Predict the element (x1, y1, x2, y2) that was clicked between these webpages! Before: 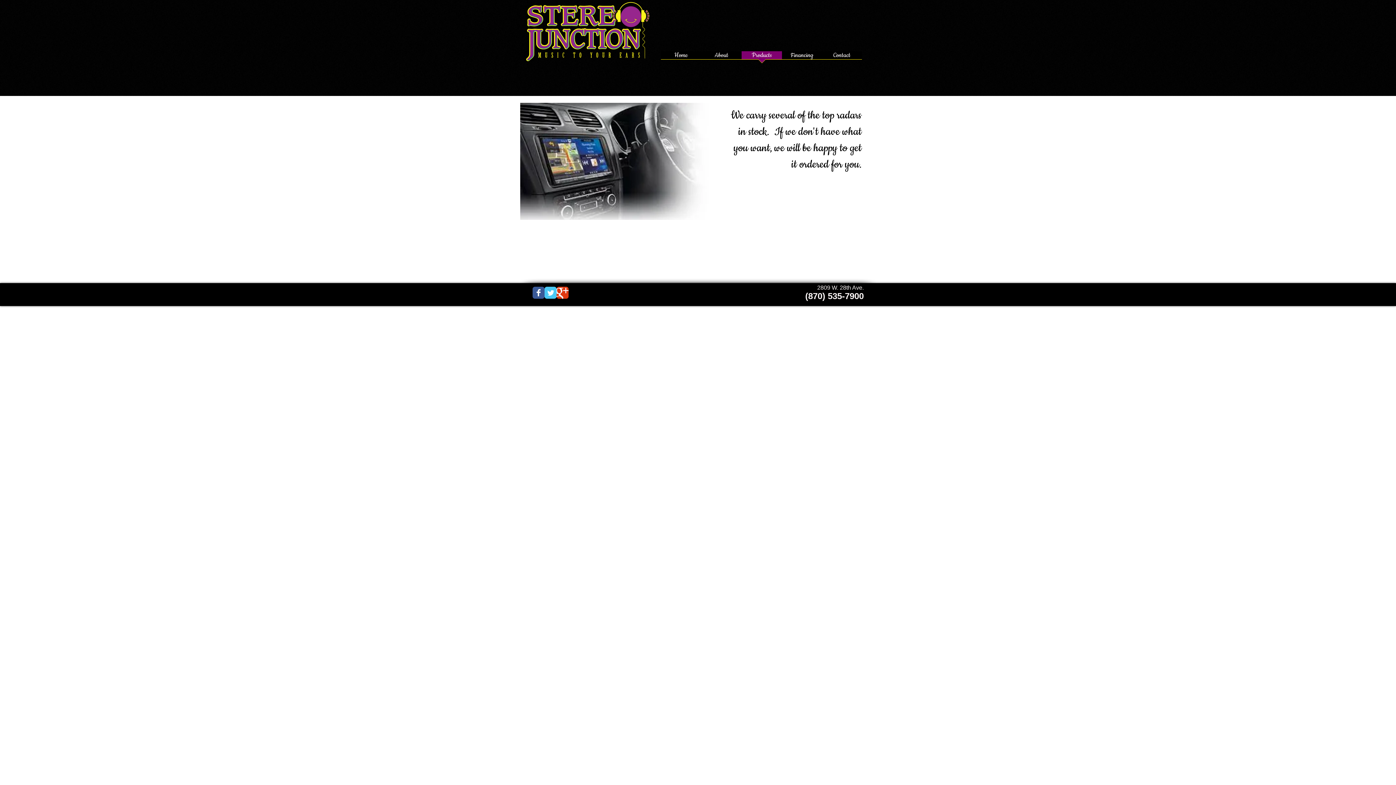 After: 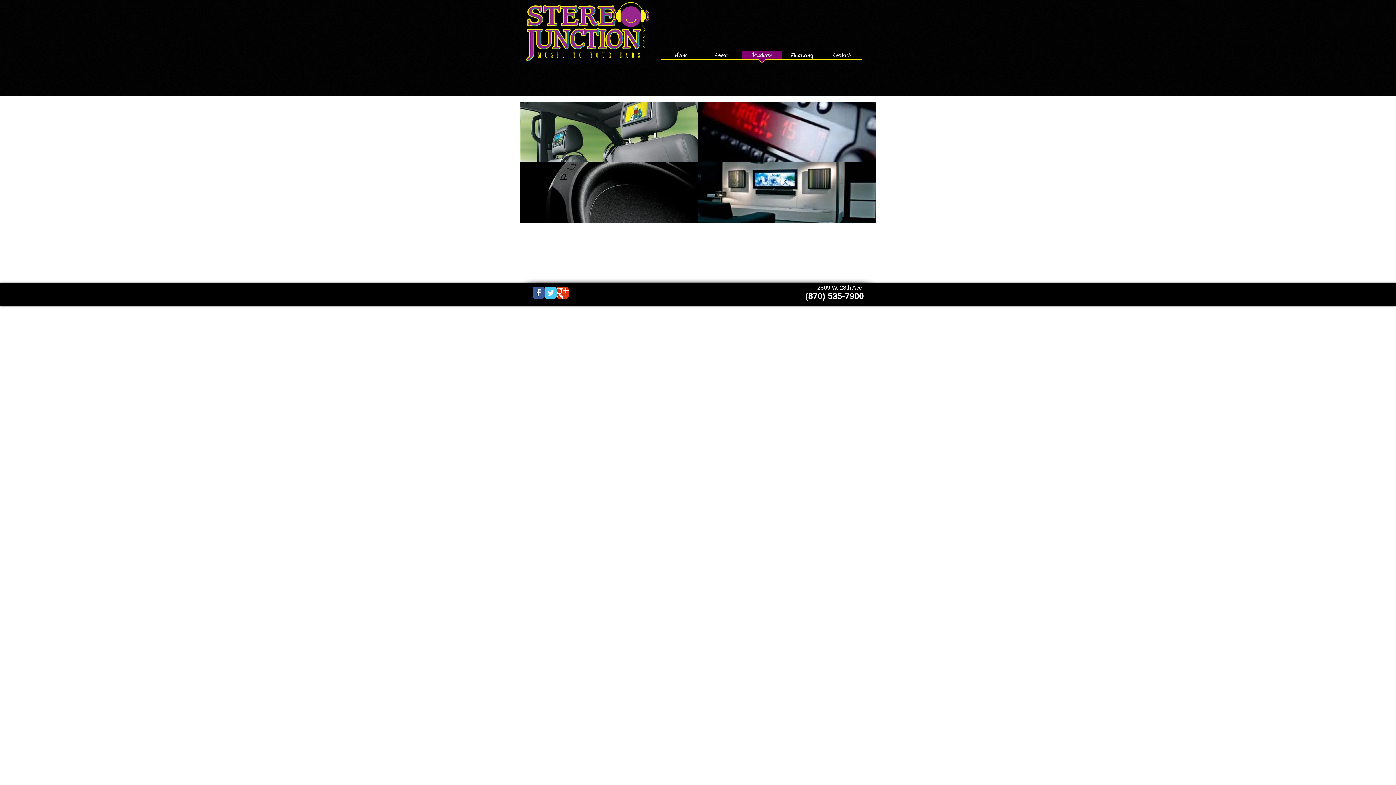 Action: bbox: (741, 51, 782, 64) label: Products